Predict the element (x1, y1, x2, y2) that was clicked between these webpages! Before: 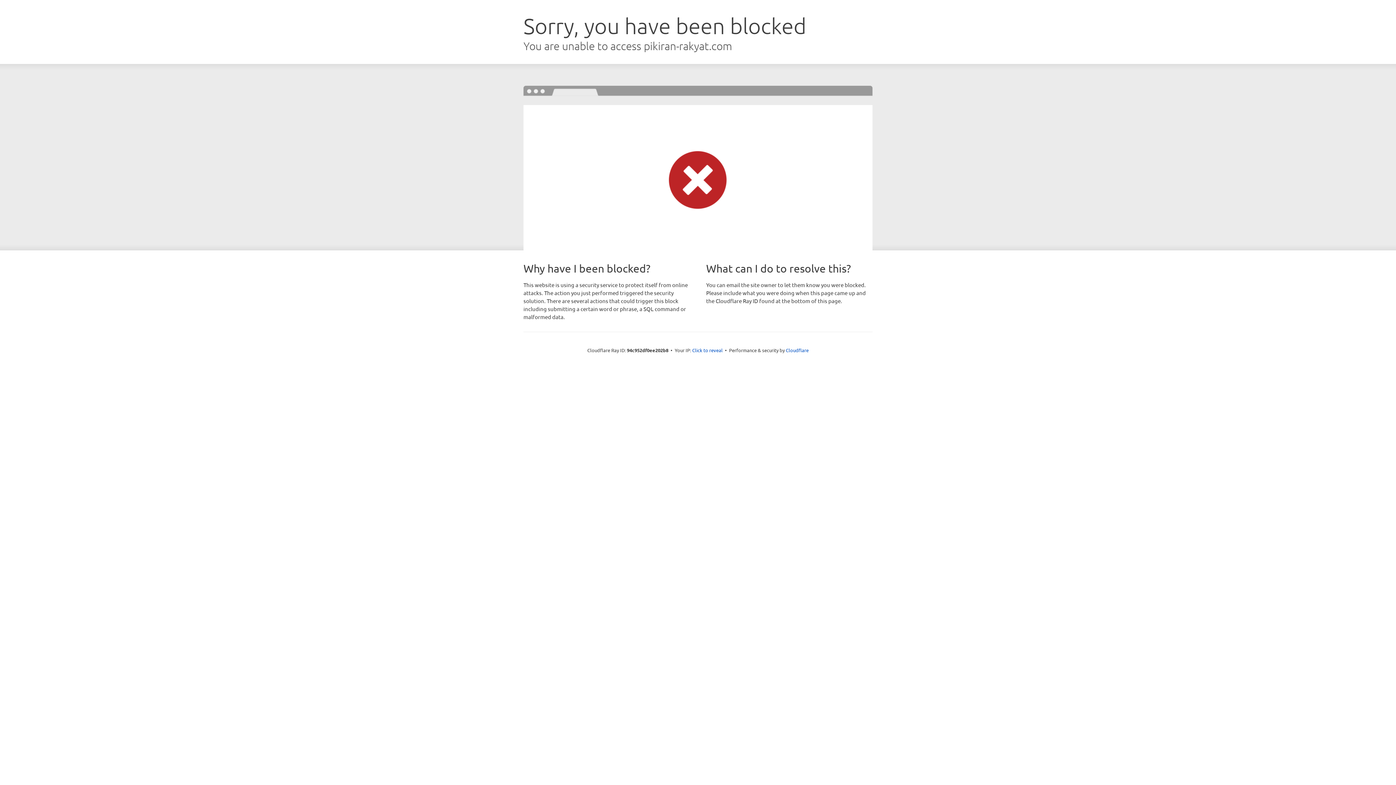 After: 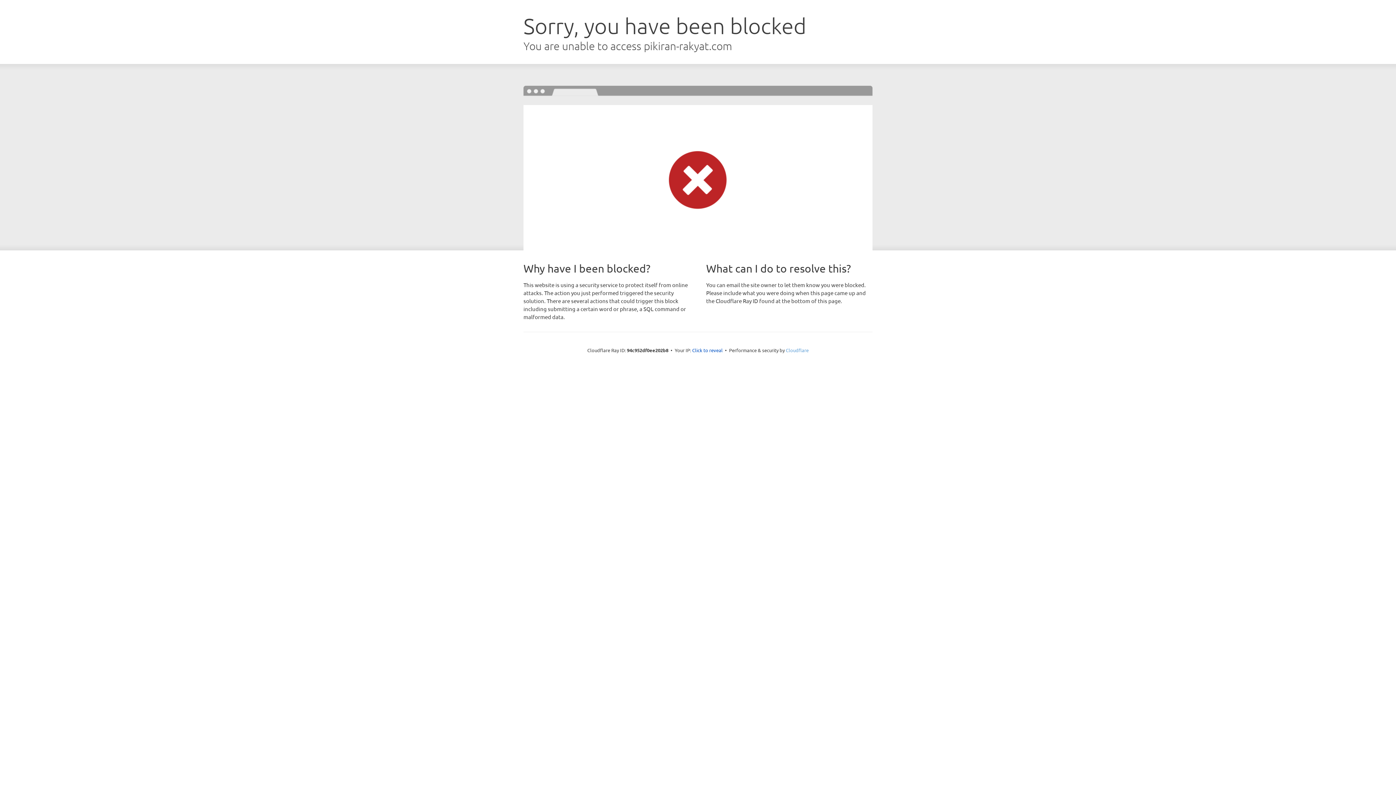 Action: label: Cloudflare bbox: (786, 347, 808, 353)